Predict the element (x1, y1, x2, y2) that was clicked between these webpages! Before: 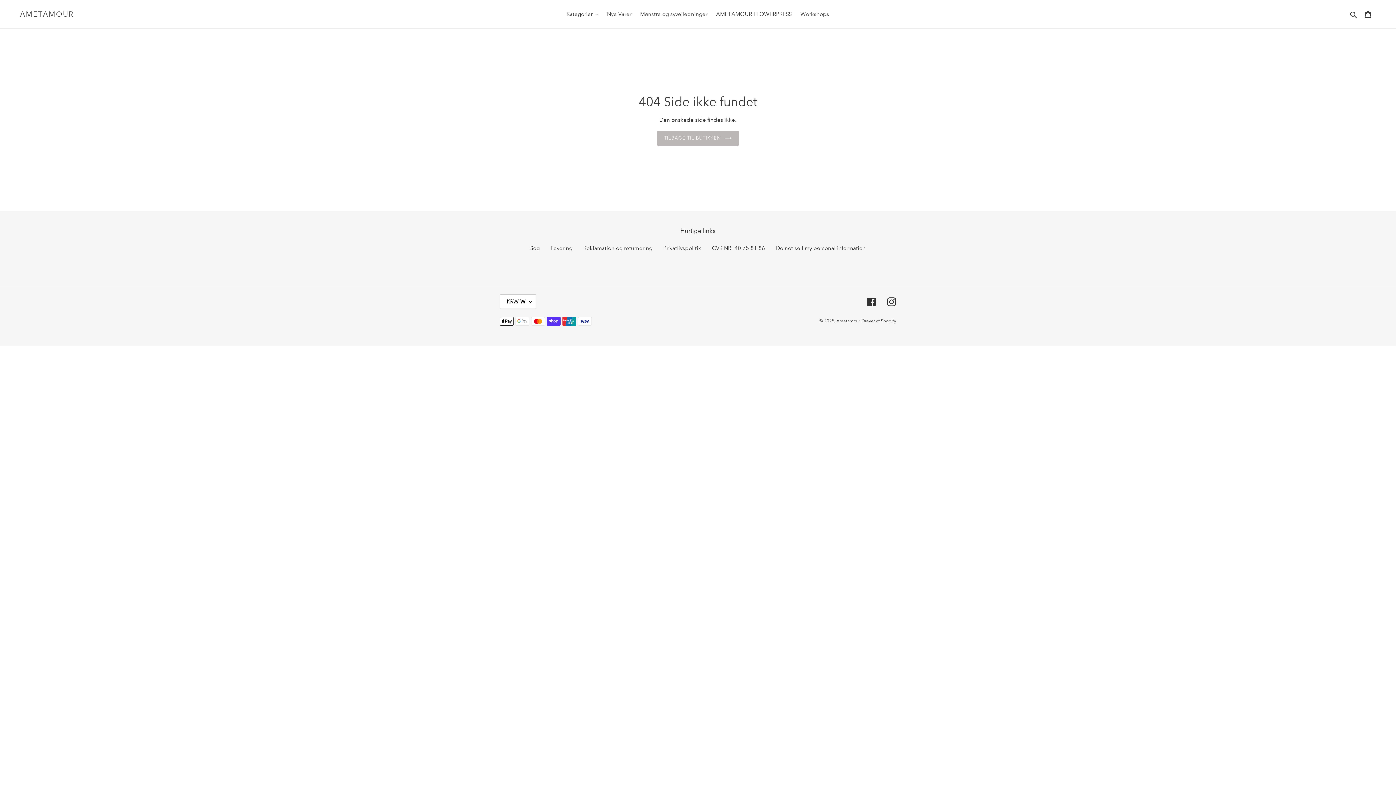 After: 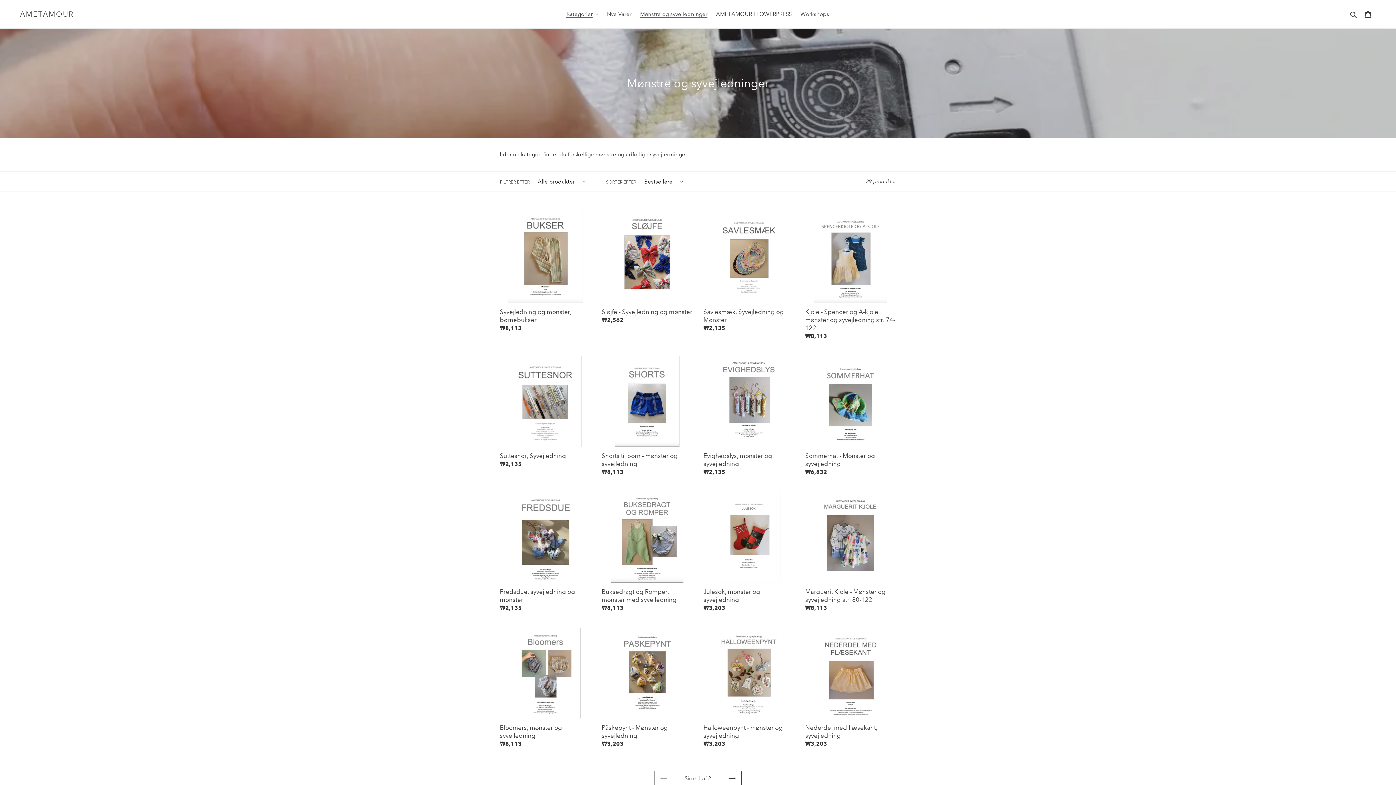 Action: label: Mønstre og syvejledninger bbox: (636, 9, 711, 19)